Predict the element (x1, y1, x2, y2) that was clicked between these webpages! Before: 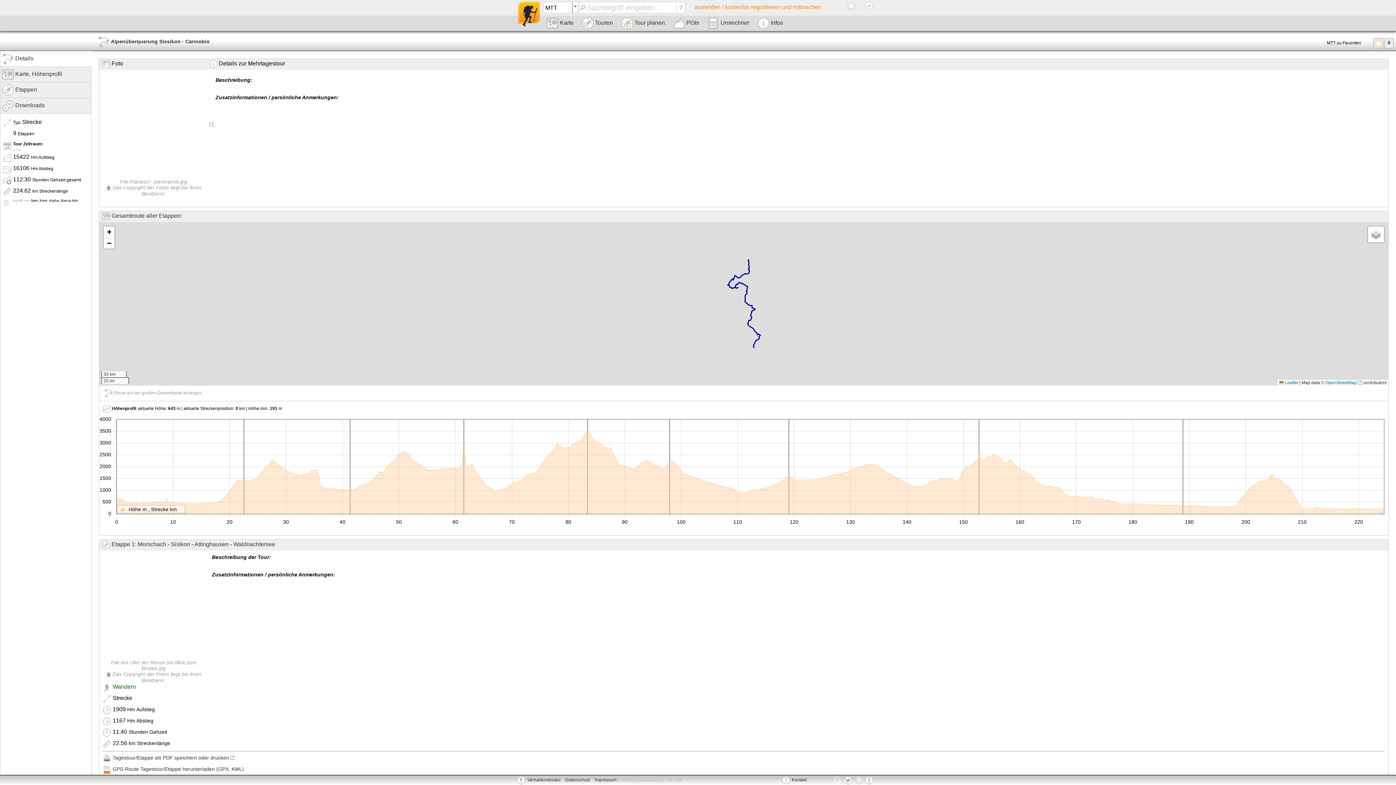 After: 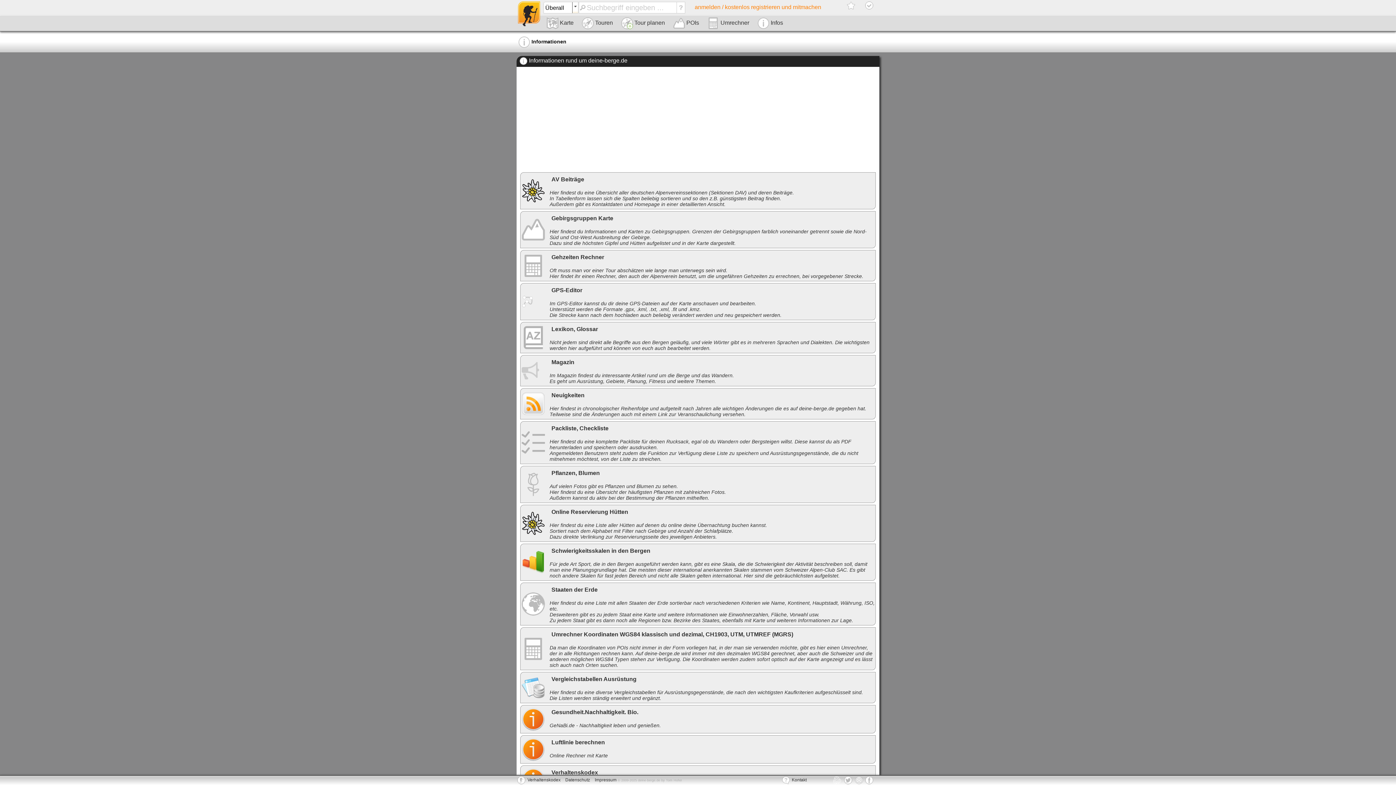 Action: label:  Infos bbox: (754, 15, 786, 30)